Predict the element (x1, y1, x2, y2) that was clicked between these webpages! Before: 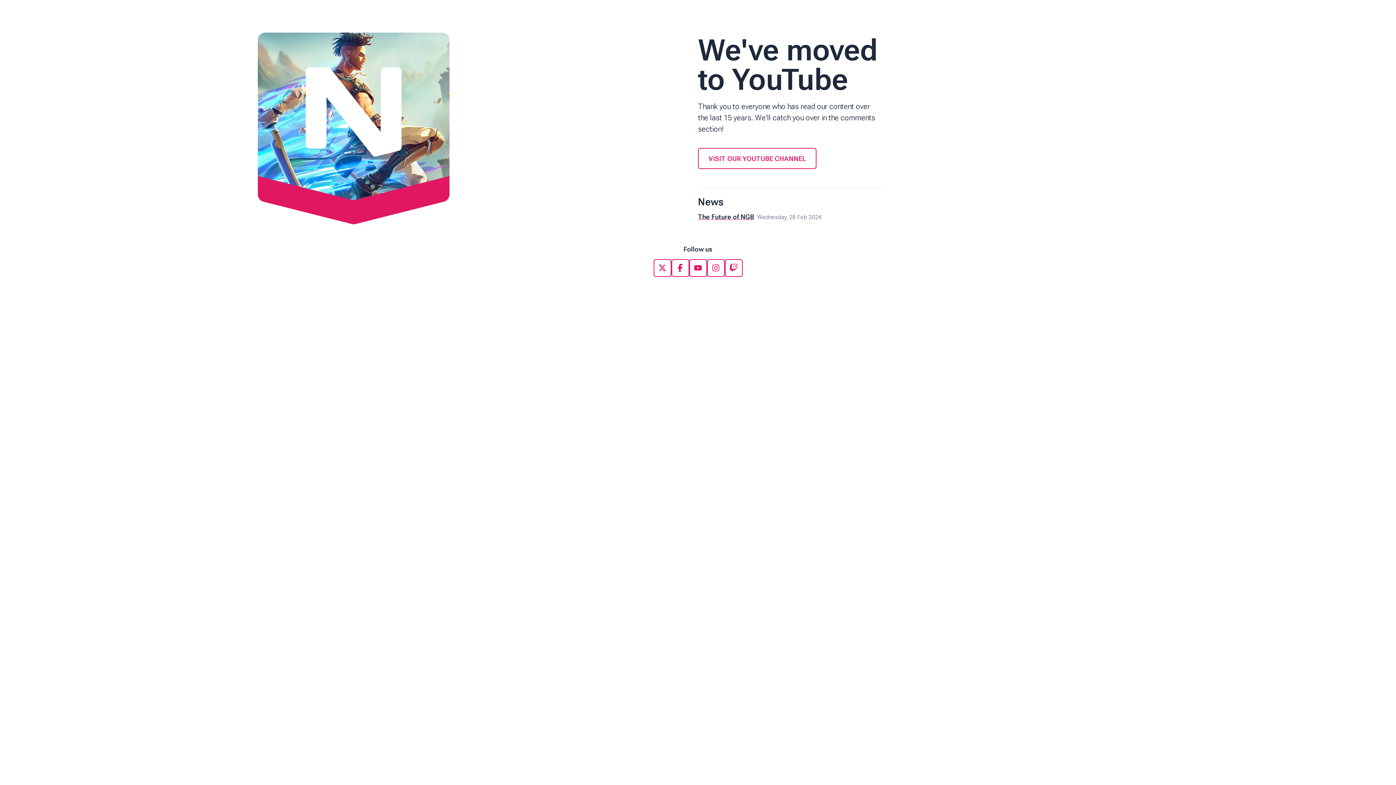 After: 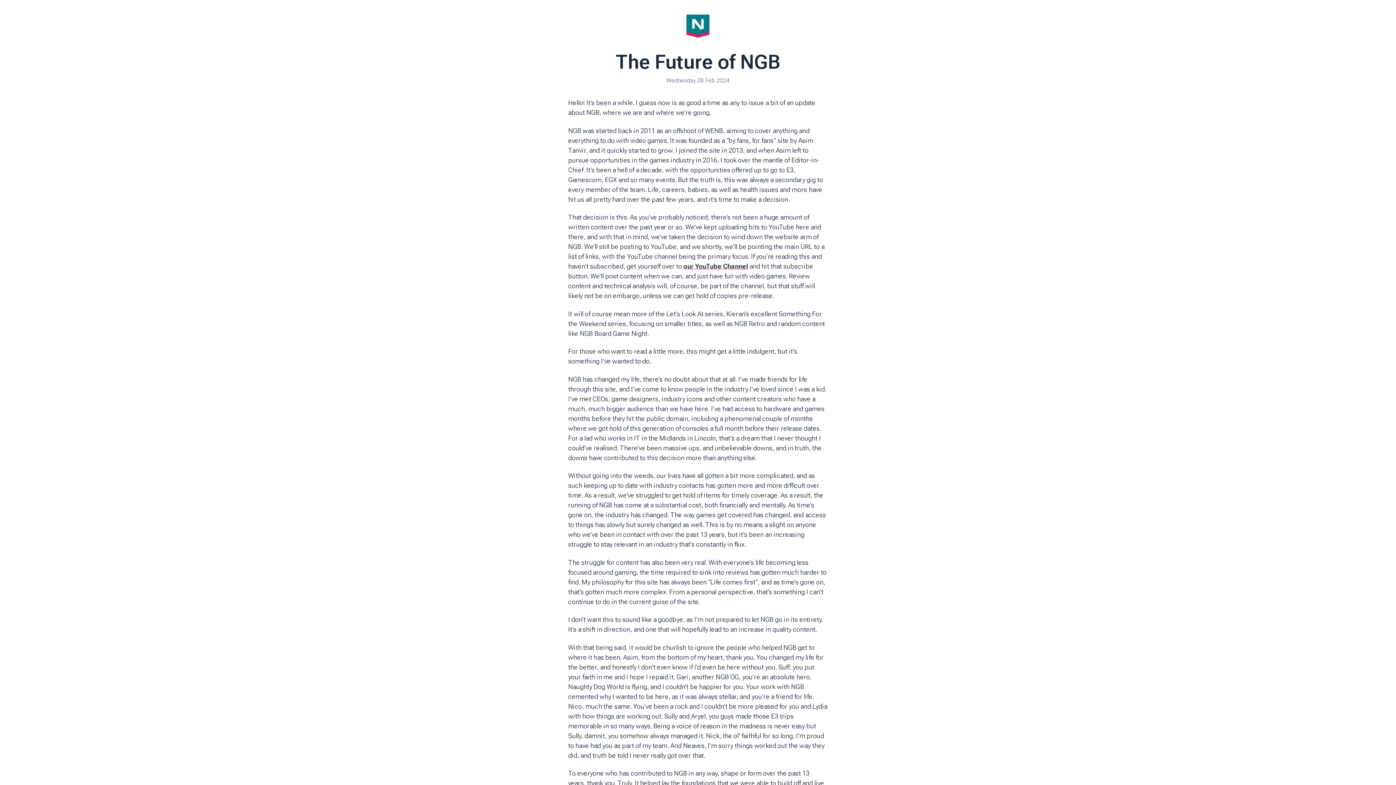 Action: bbox: (698, 213, 821, 220) label: The Future of NGBWednesday, 28 Feb 2024